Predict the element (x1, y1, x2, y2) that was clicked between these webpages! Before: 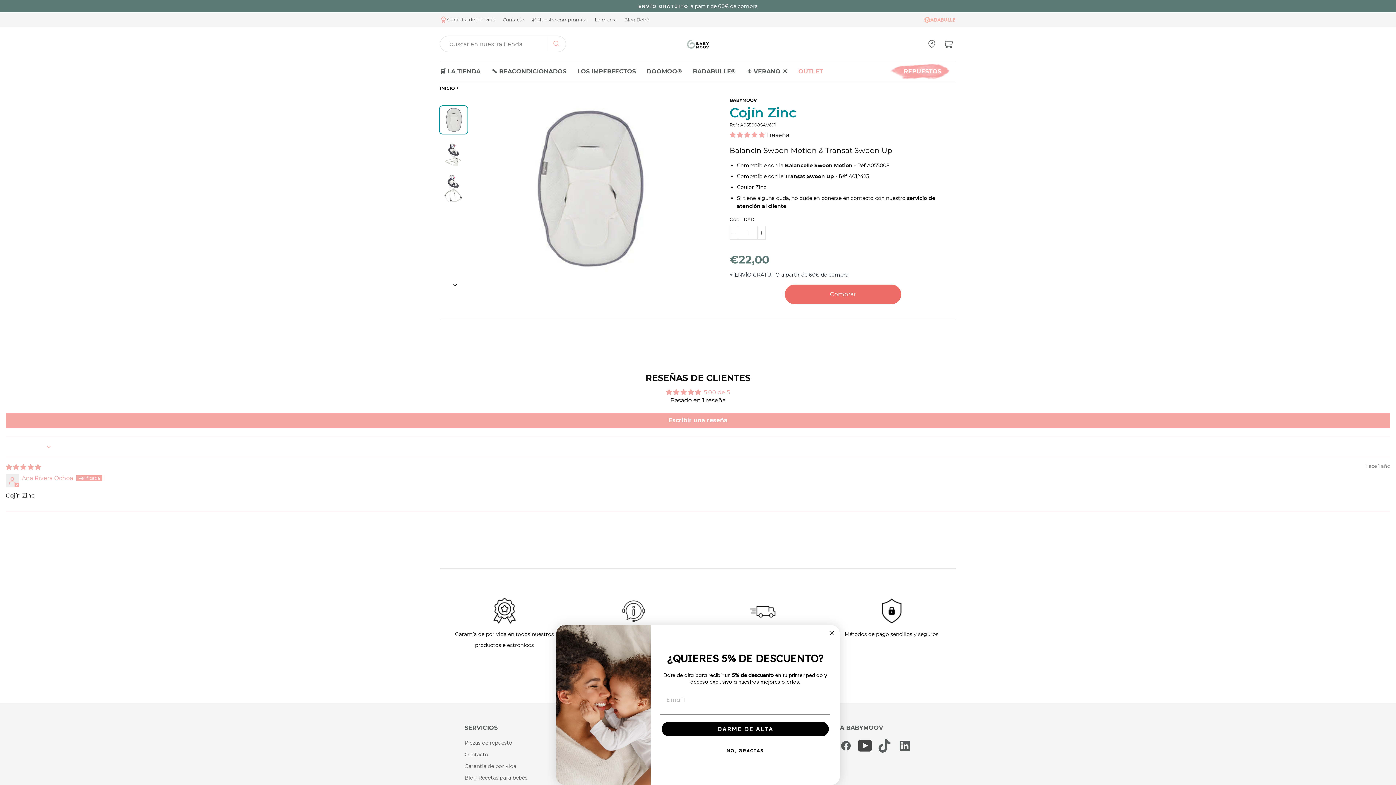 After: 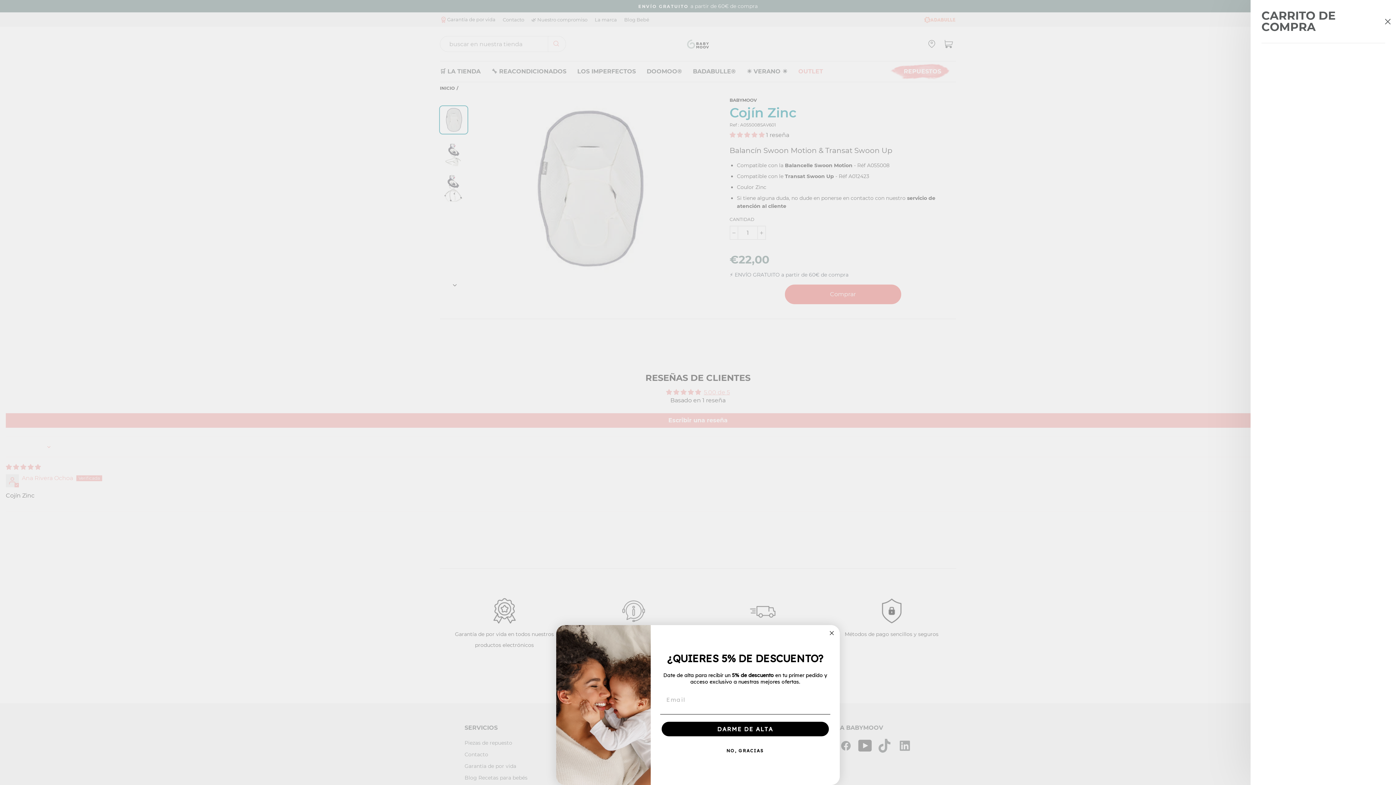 Action: label: CARRITO bbox: (940, 35, 957, 52)